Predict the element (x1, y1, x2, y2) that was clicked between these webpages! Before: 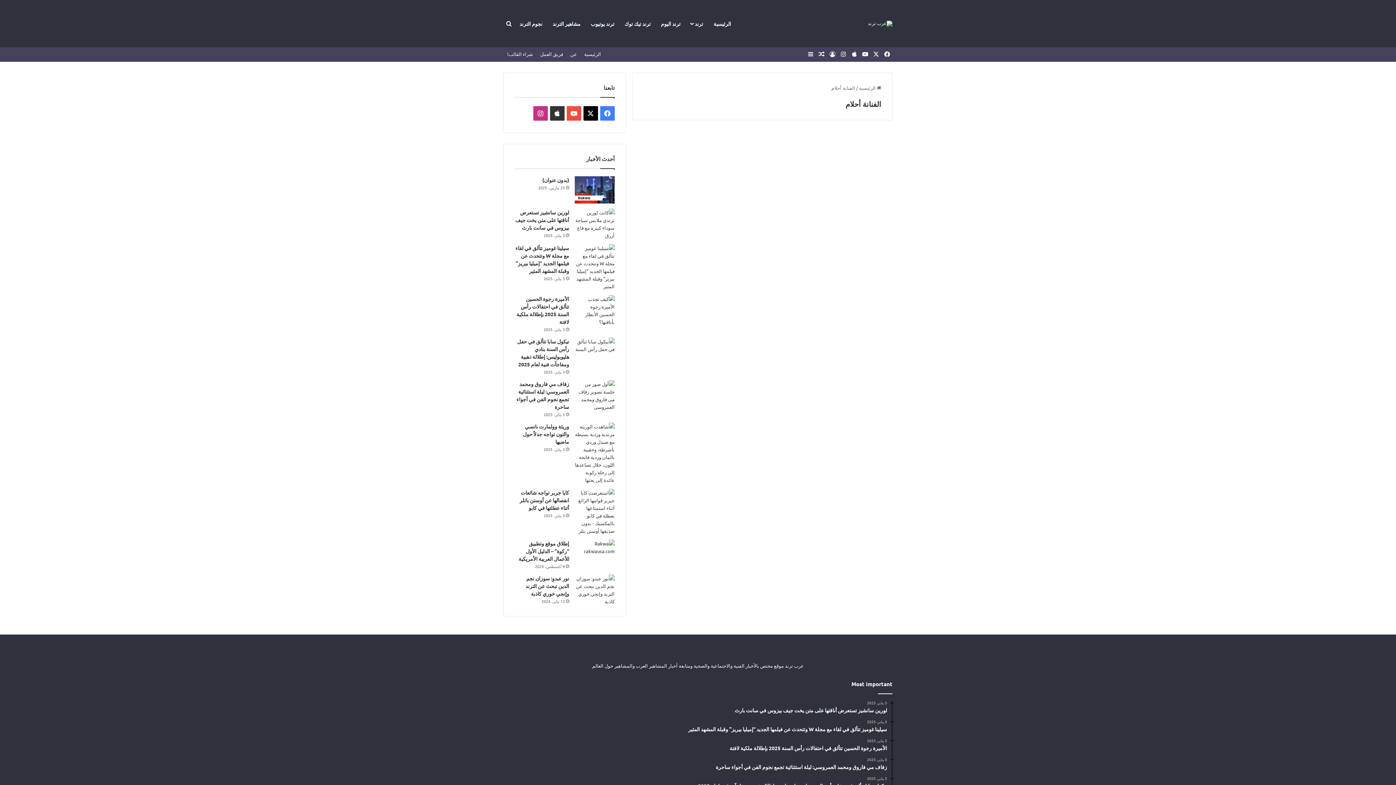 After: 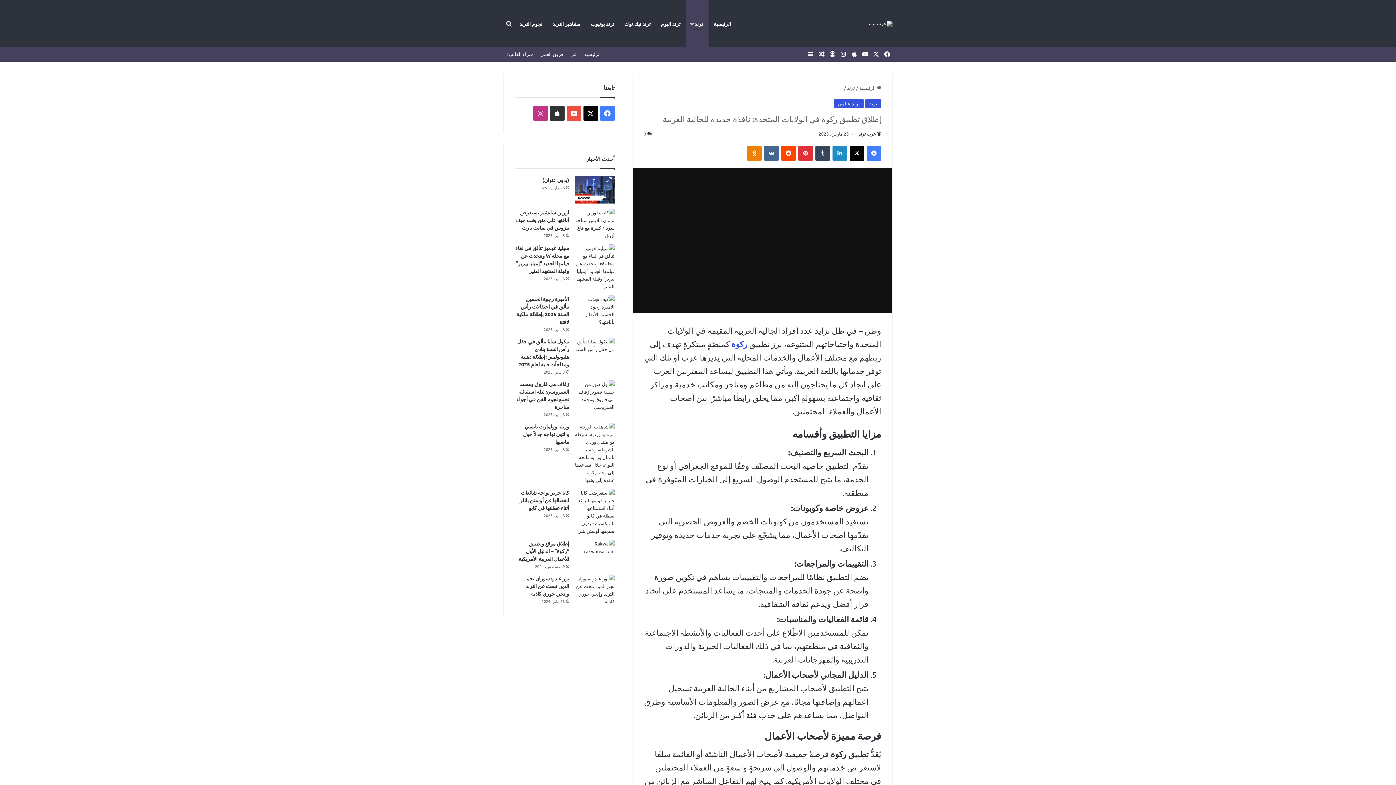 Action: label: (بدون عنوان) bbox: (542, 176, 569, 183)